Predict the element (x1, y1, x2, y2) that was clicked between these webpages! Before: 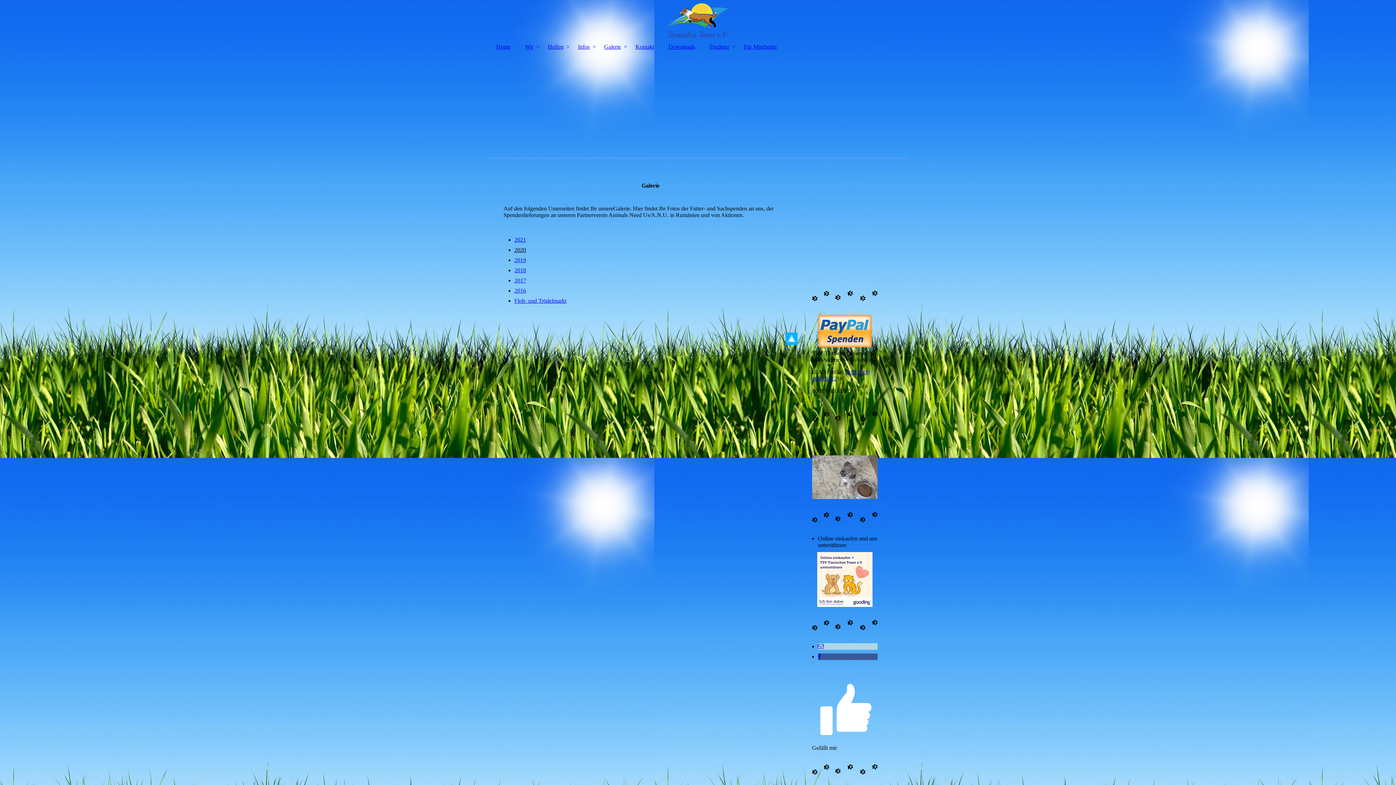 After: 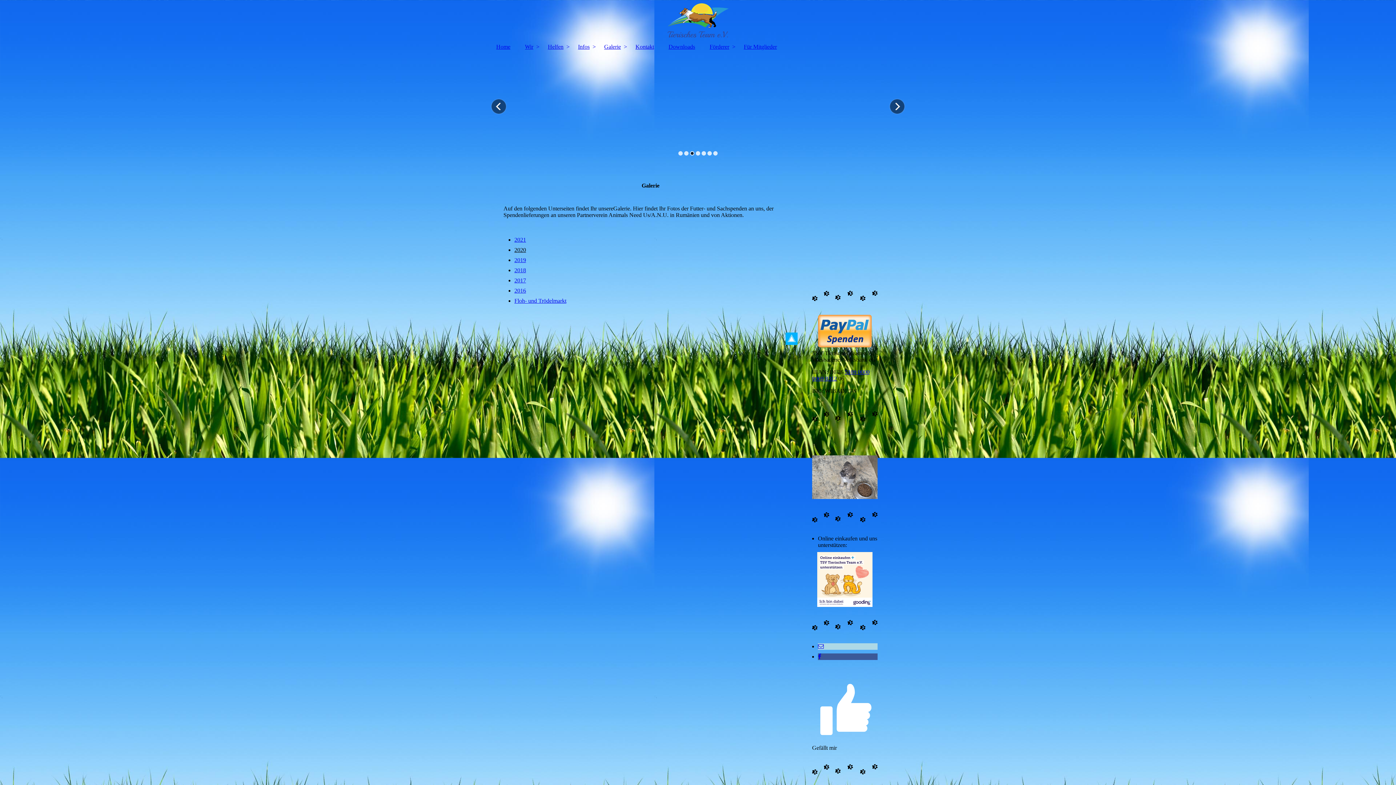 Action: bbox: (690, 151, 694, 155)